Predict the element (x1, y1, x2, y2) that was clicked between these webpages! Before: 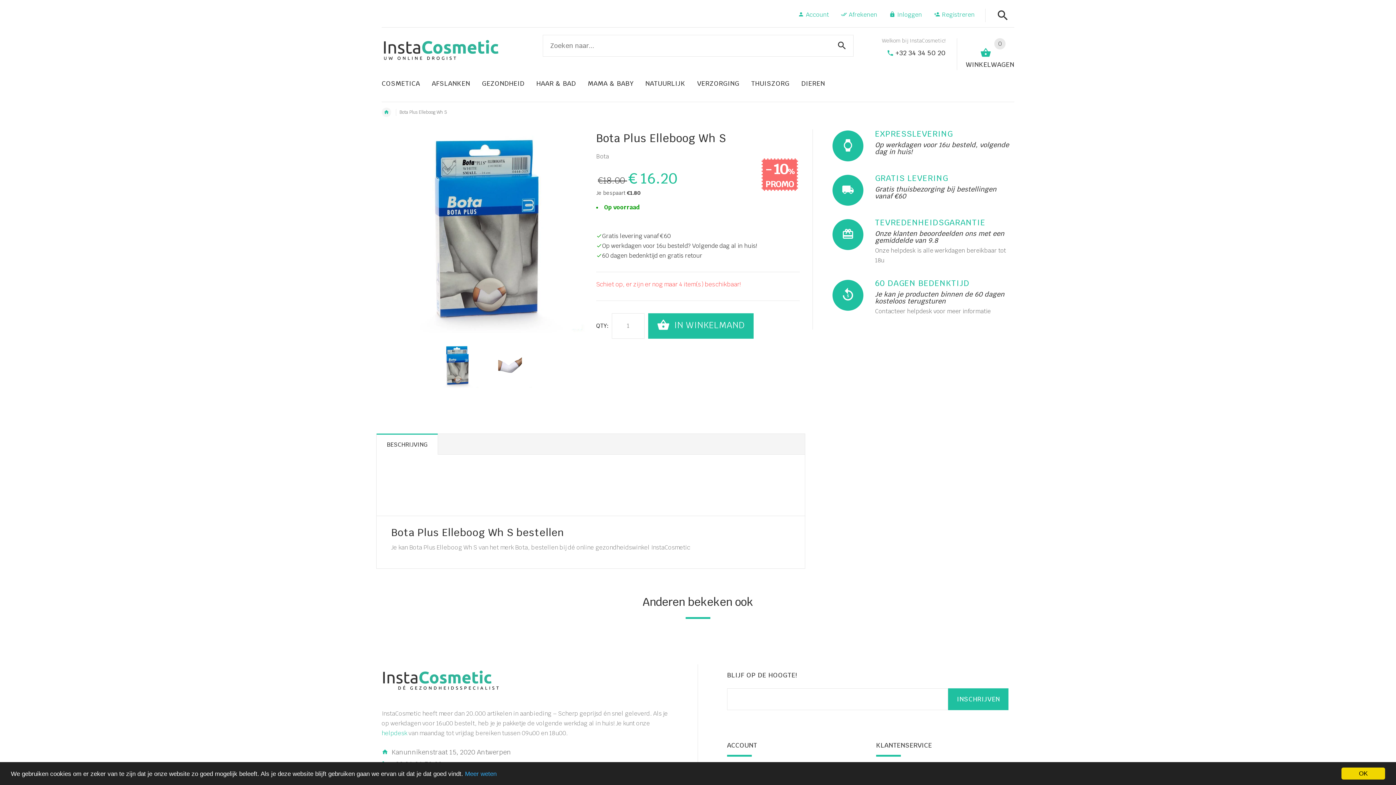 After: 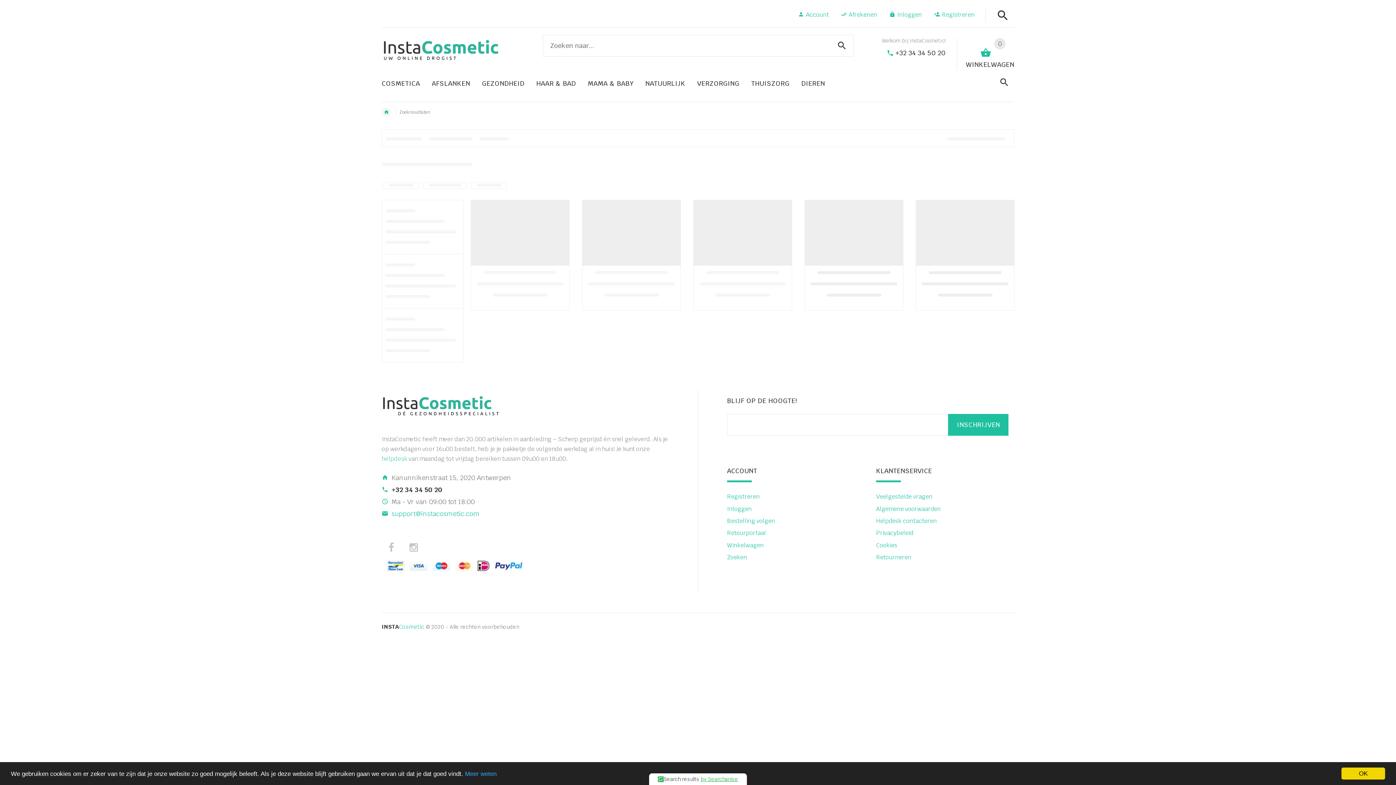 Action: bbox: (830, 34, 853, 54)